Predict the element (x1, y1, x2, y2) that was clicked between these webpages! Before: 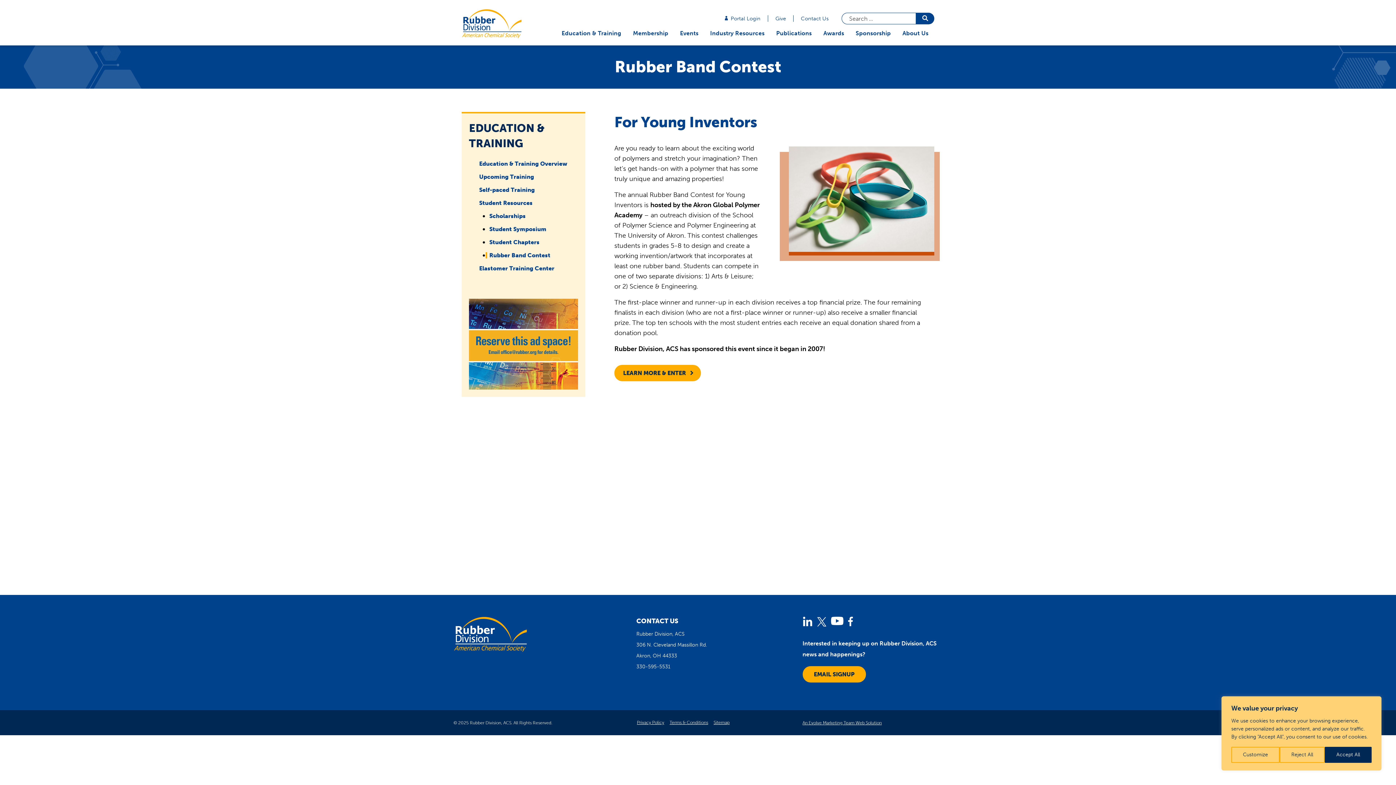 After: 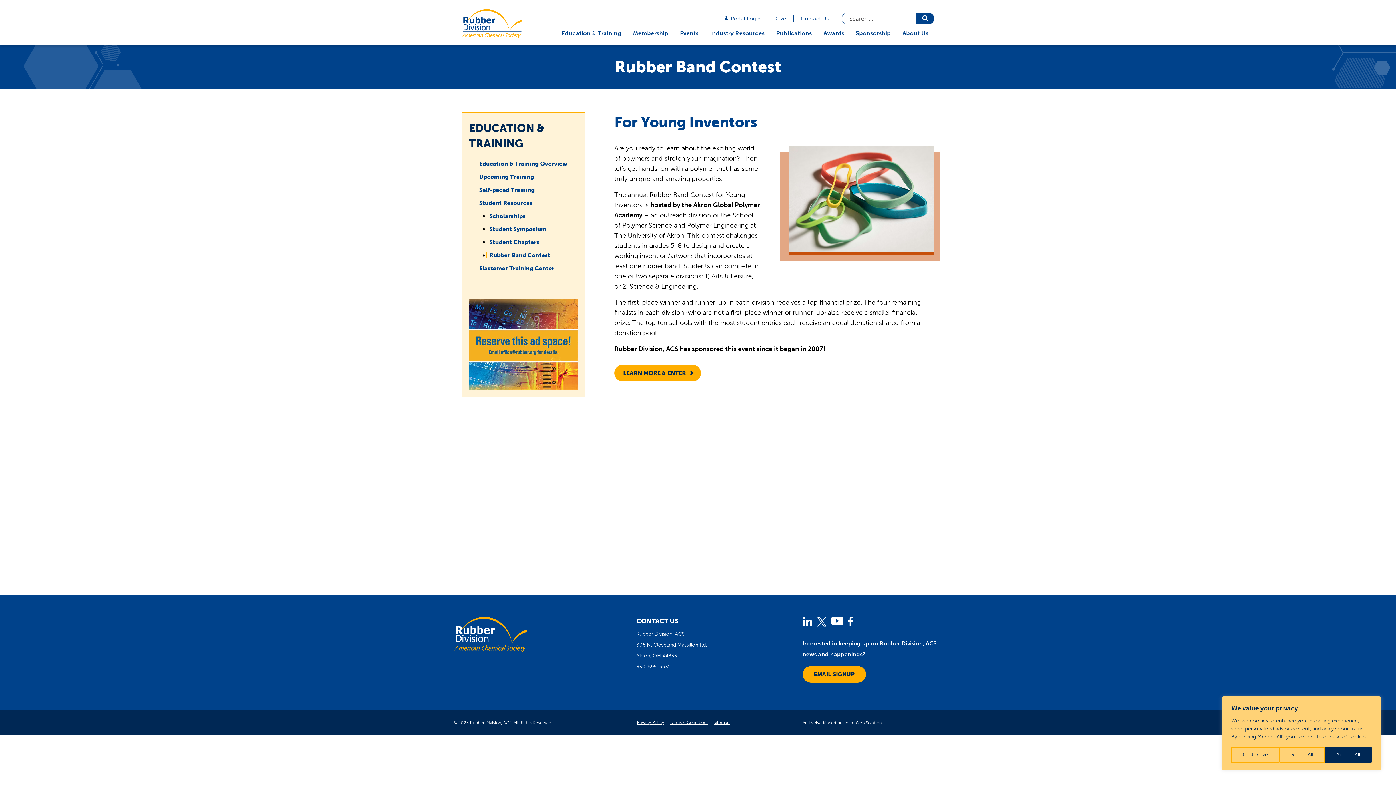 Action: bbox: (469, 339, 578, 347)